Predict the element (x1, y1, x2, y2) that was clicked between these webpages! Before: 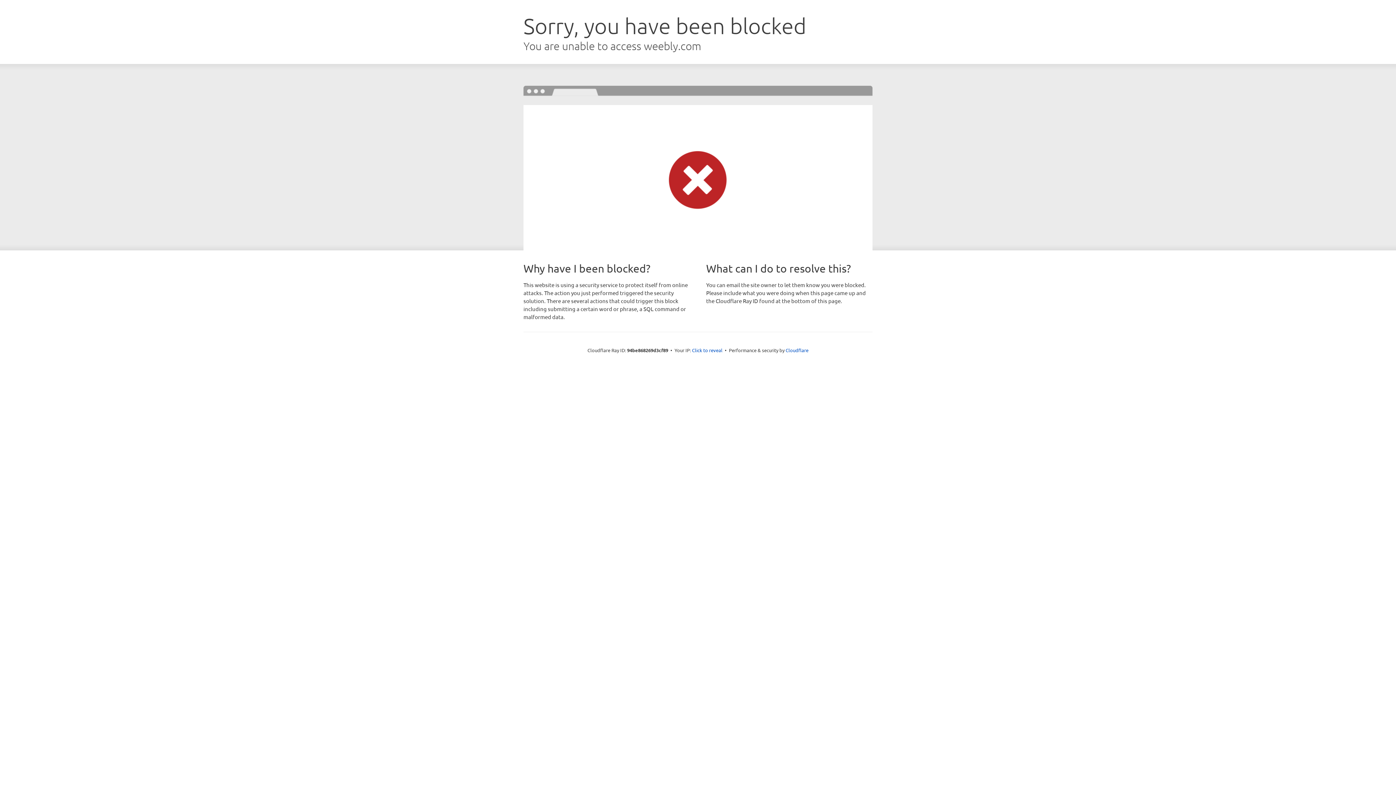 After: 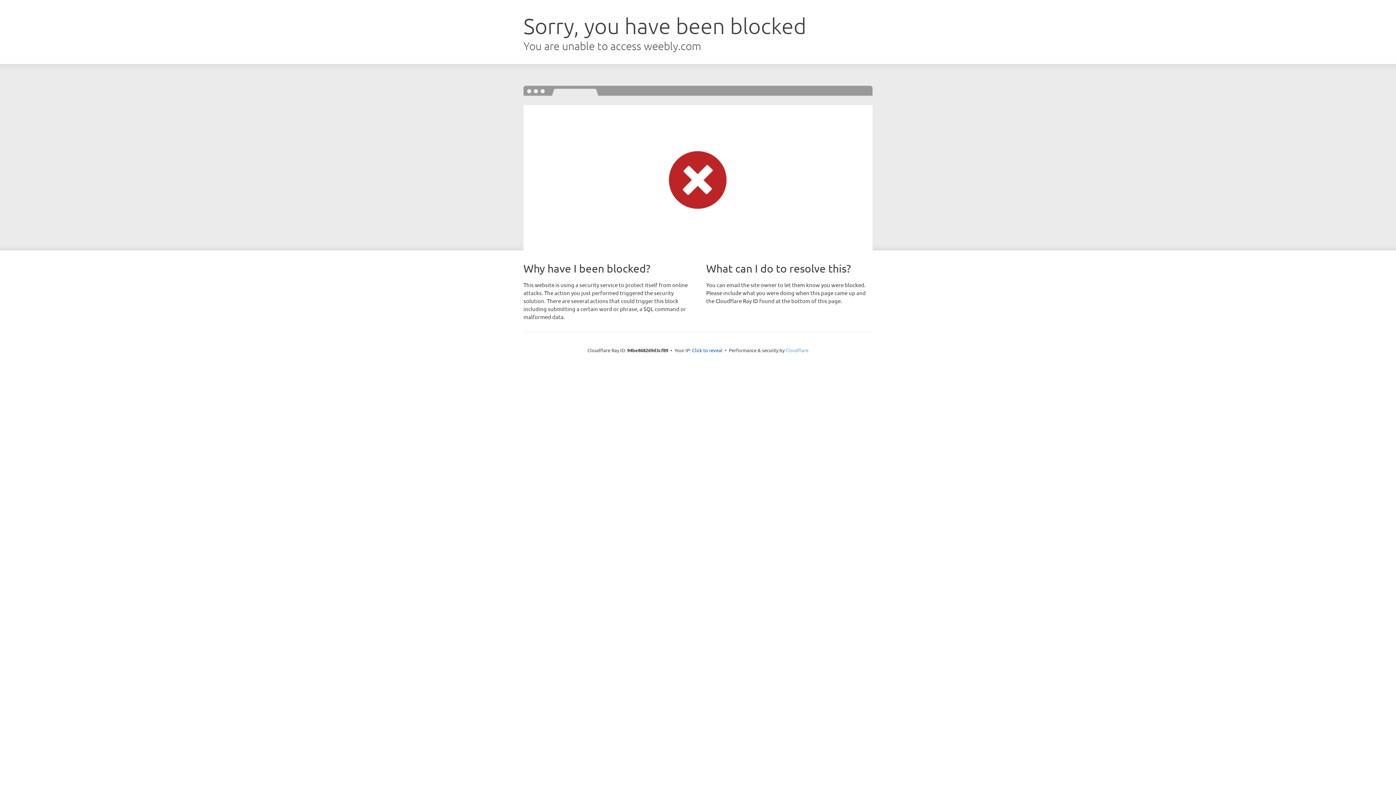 Action: bbox: (785, 347, 808, 353) label: Cloudflare